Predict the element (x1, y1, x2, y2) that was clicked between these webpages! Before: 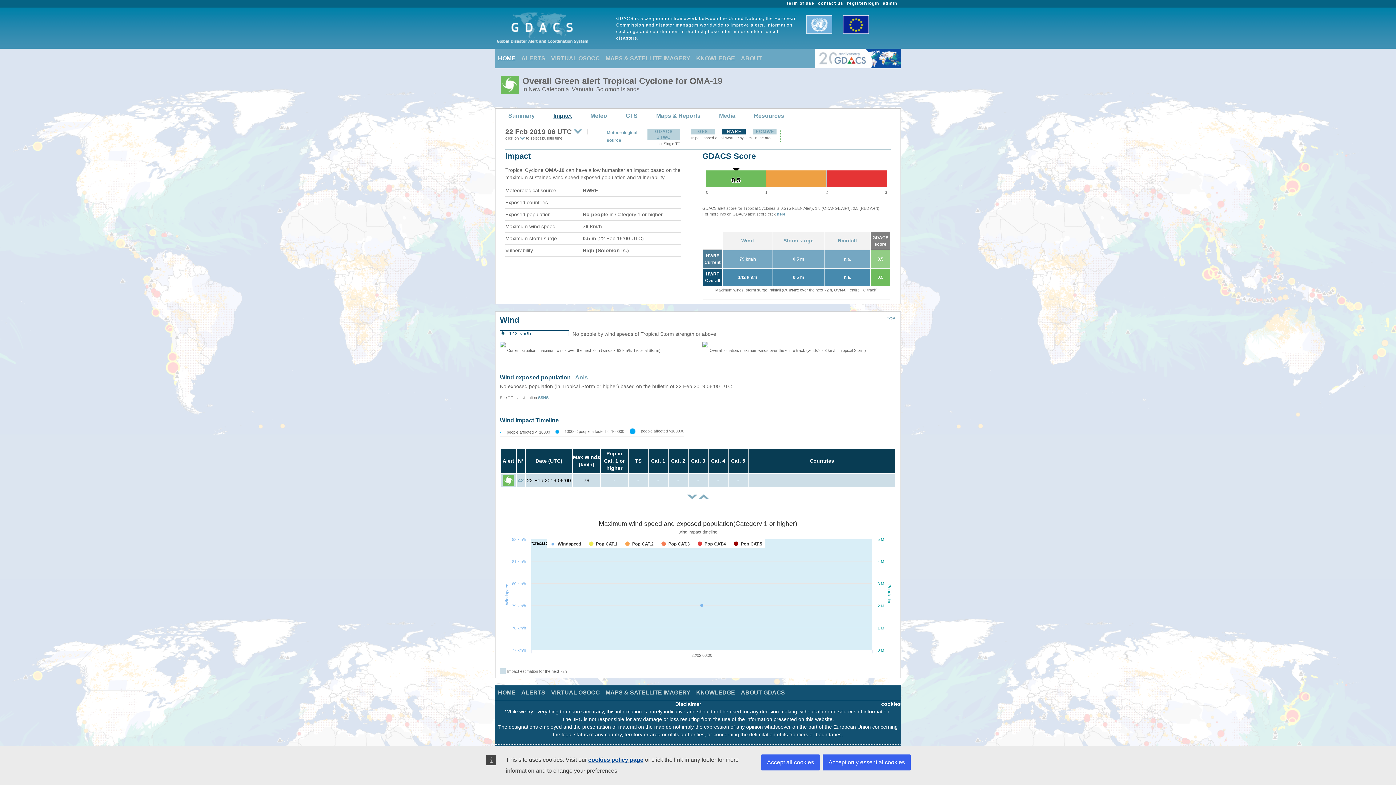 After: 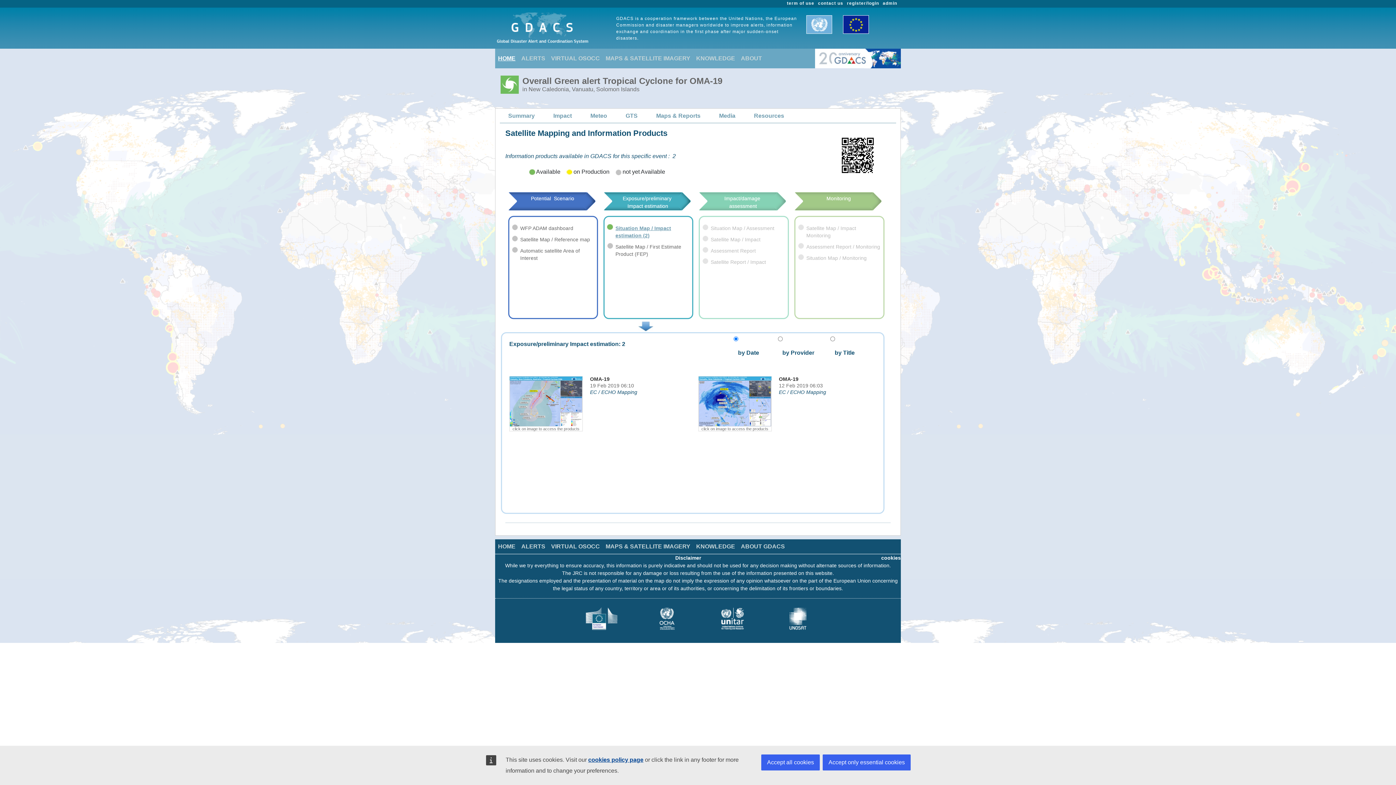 Action: label: Maps & Reports bbox: (653, 110, 703, 121)